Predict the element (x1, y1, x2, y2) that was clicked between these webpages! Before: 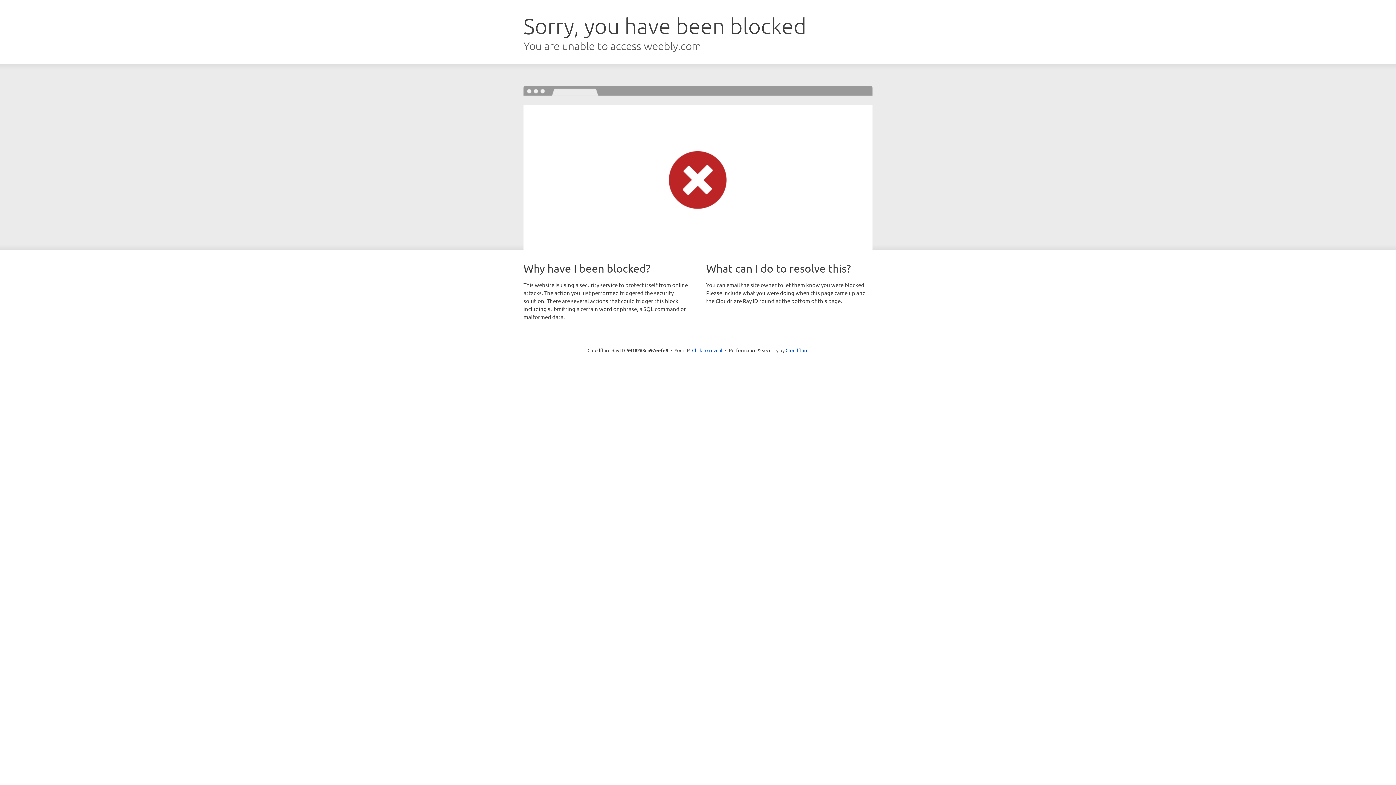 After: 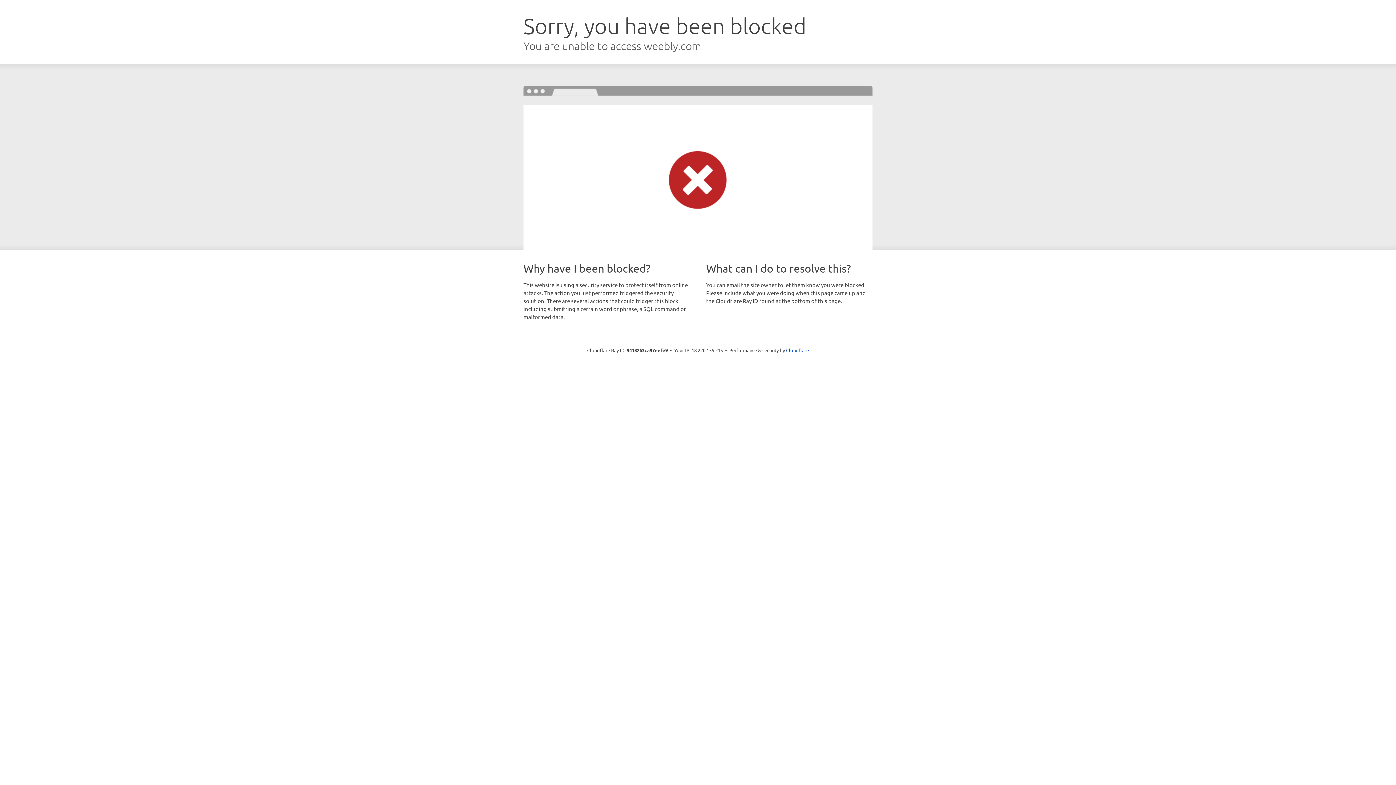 Action: label: Click to reveal bbox: (692, 346, 722, 353)